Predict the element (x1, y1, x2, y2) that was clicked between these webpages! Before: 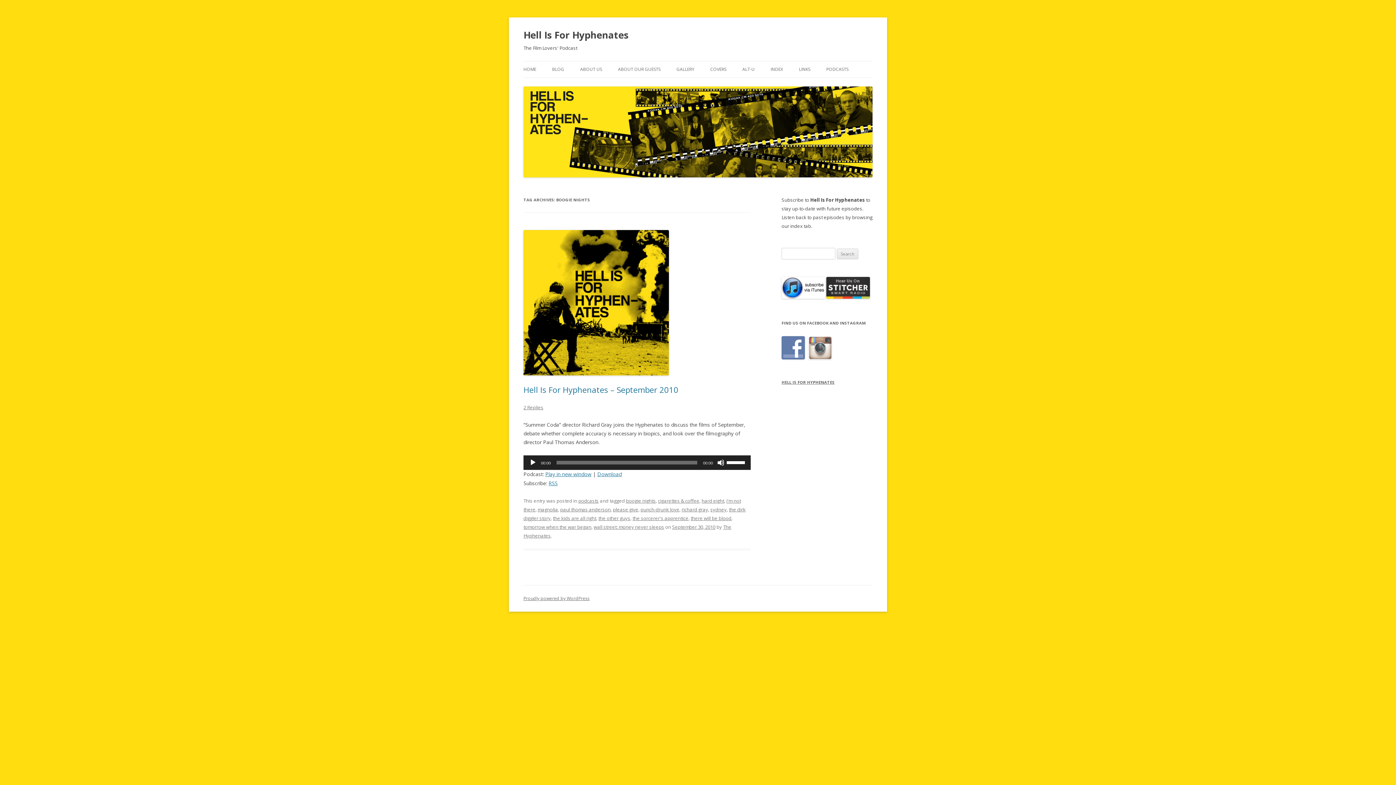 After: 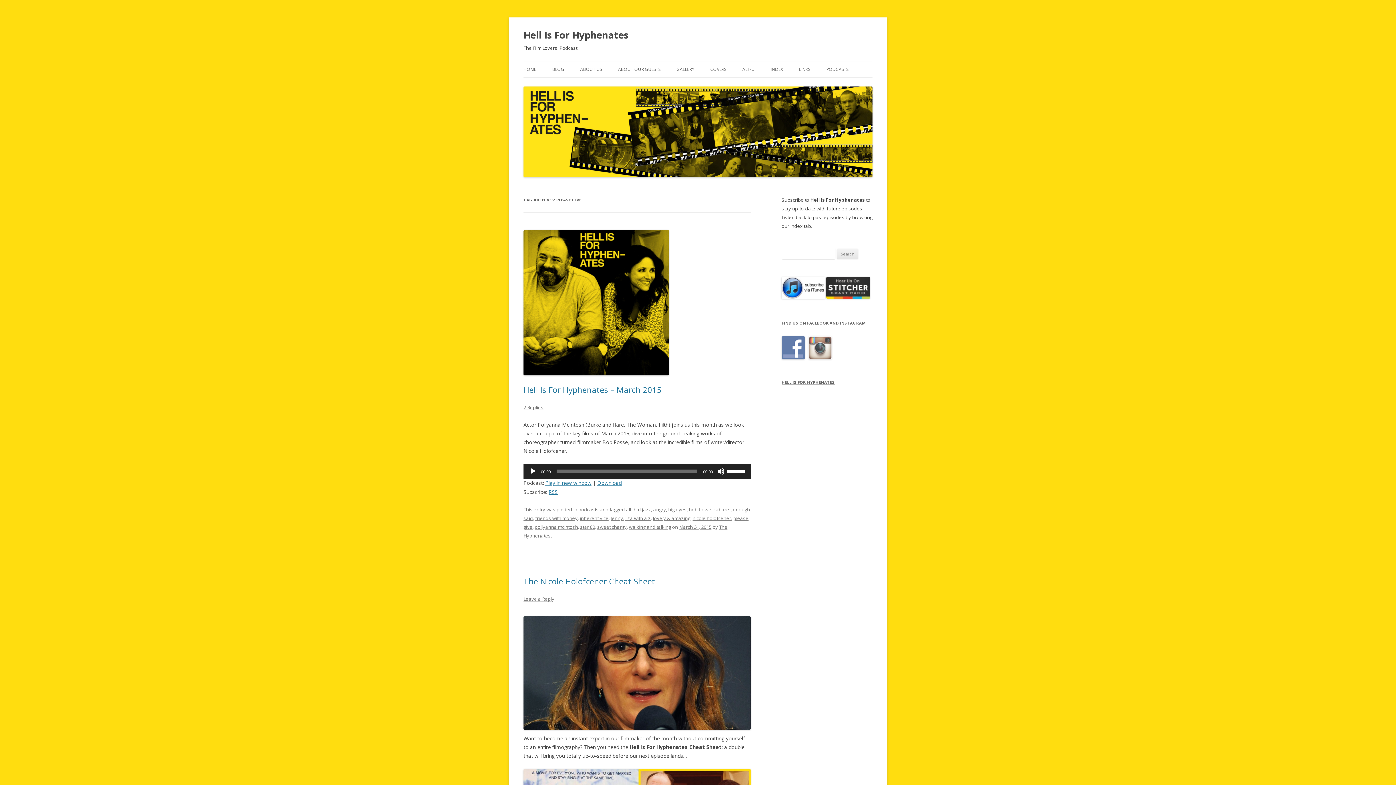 Action: label: please give bbox: (613, 506, 638, 512)